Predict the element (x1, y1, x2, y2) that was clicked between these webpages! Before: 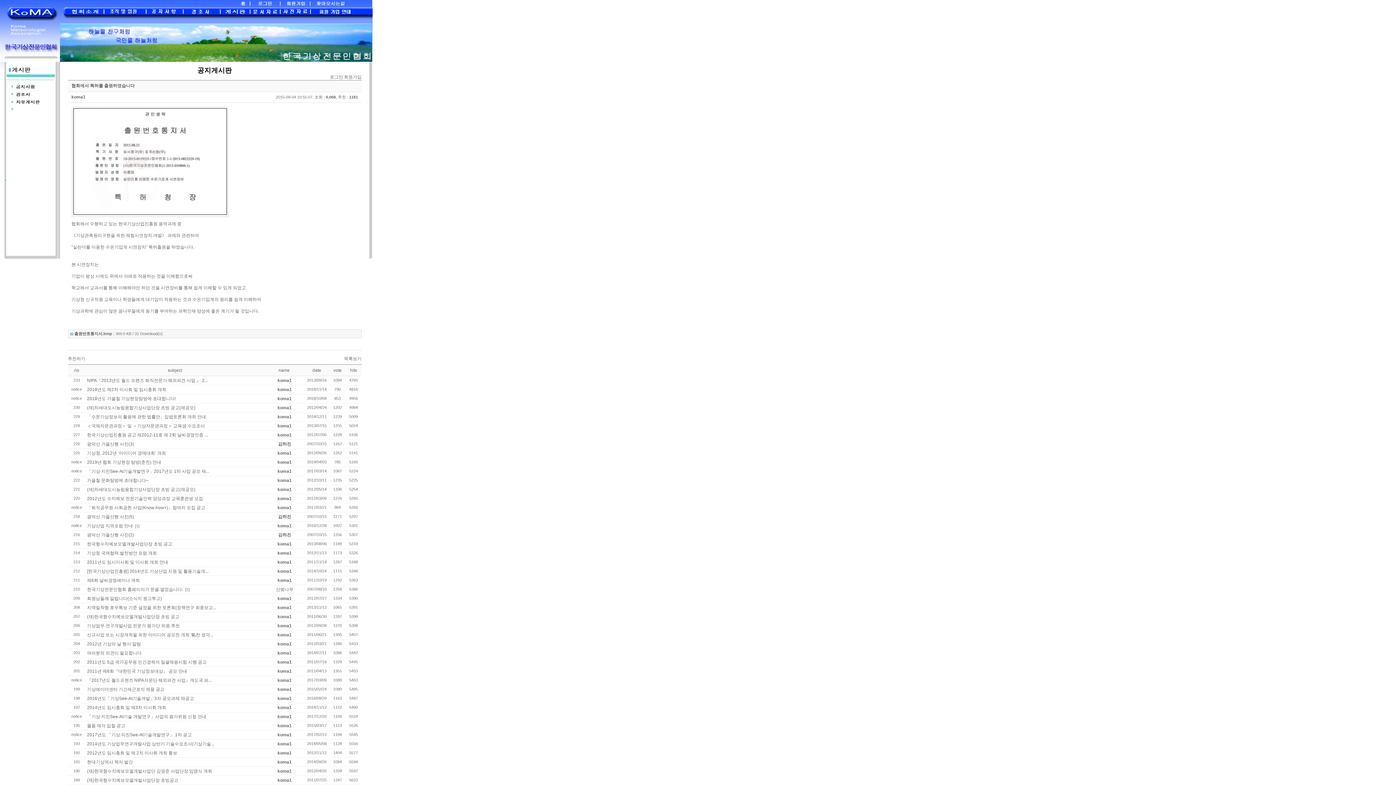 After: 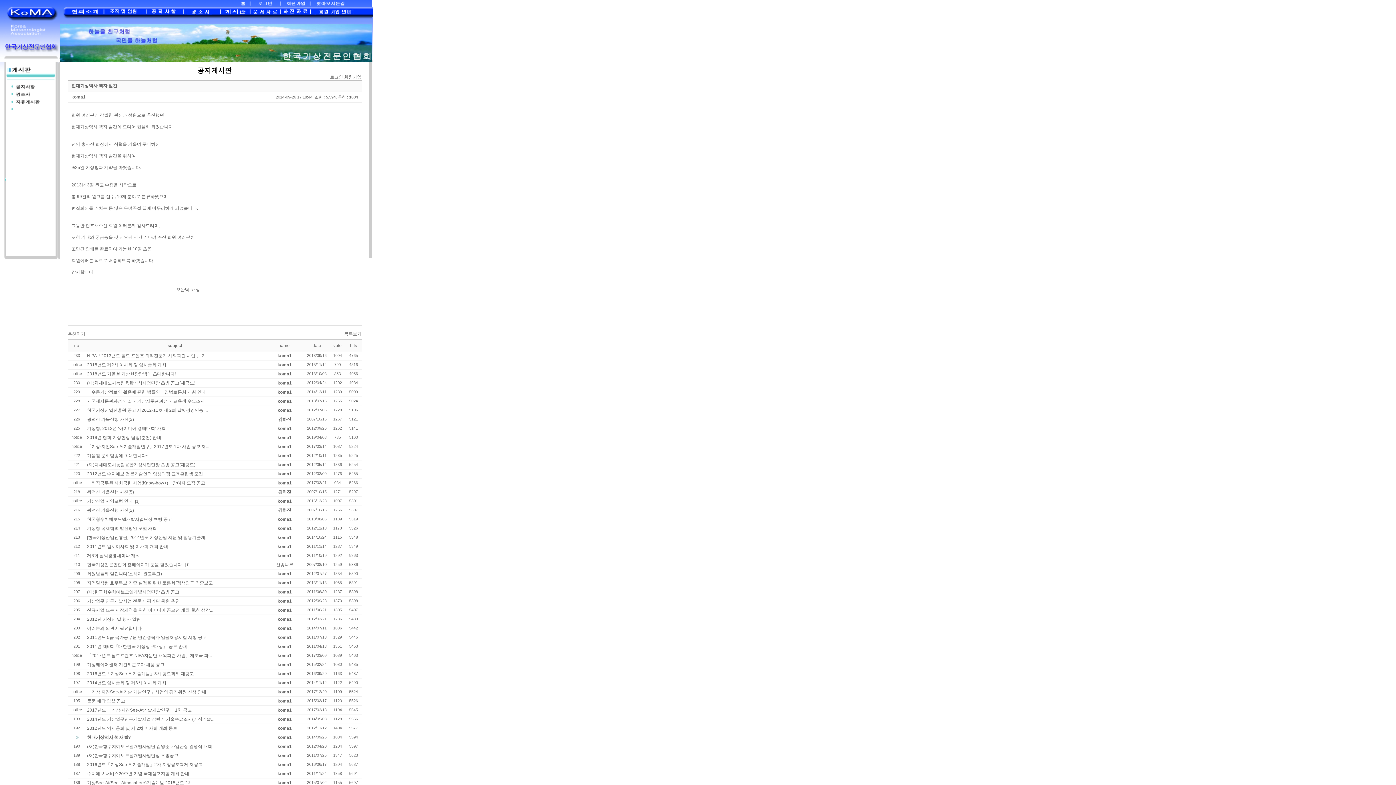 Action: bbox: (87, 760, 132, 765) label: 현대기상역사 책자 발간